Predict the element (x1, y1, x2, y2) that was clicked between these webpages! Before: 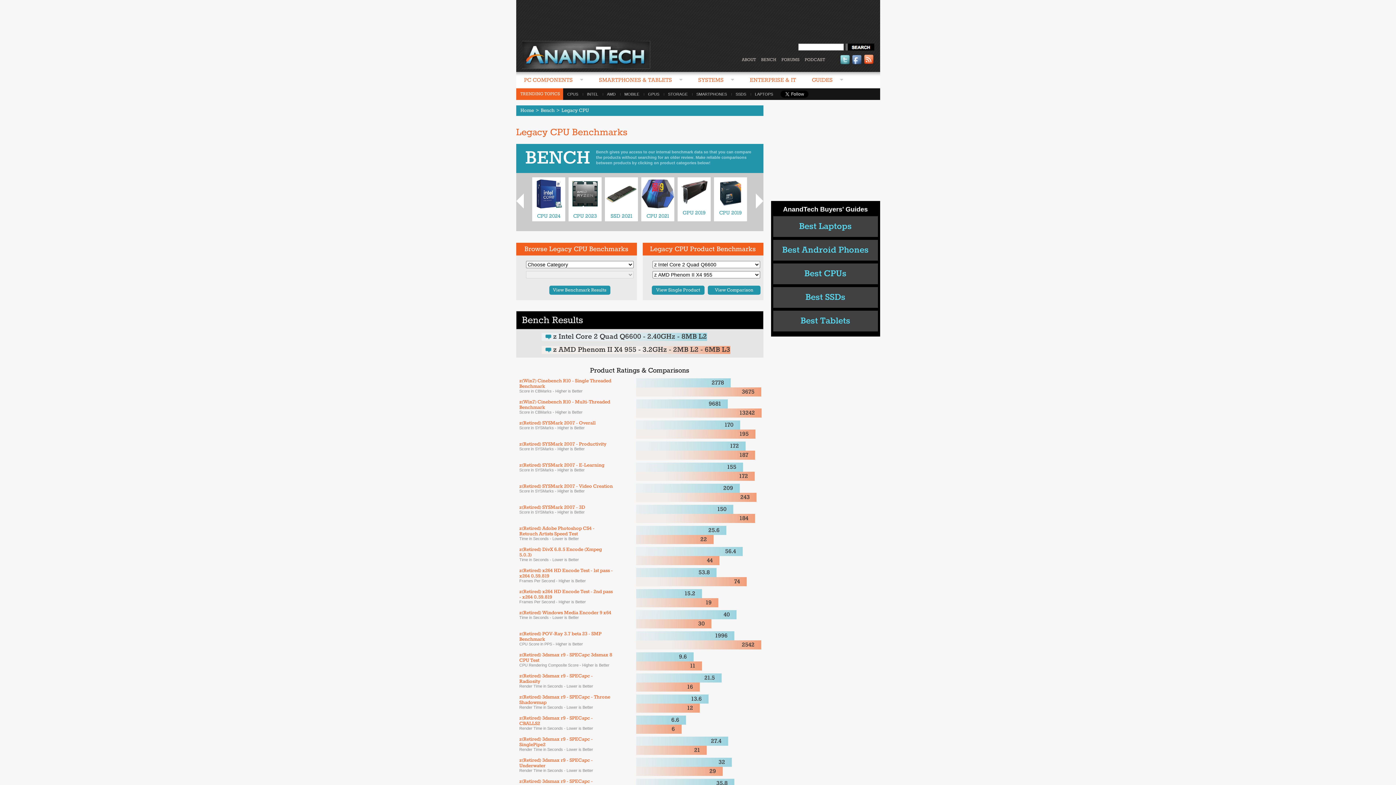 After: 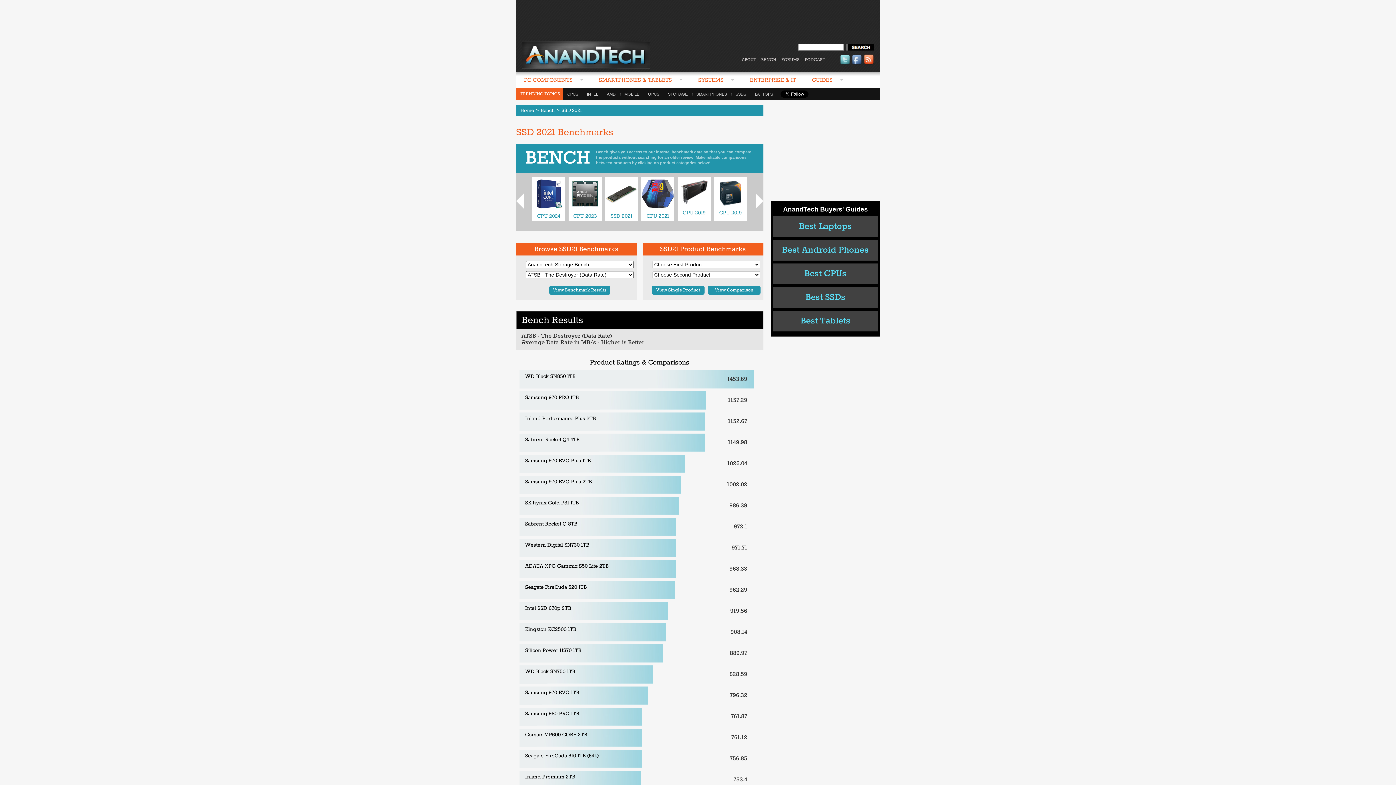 Action: label: SSD 2021 bbox: (605, 190, 638, 218)